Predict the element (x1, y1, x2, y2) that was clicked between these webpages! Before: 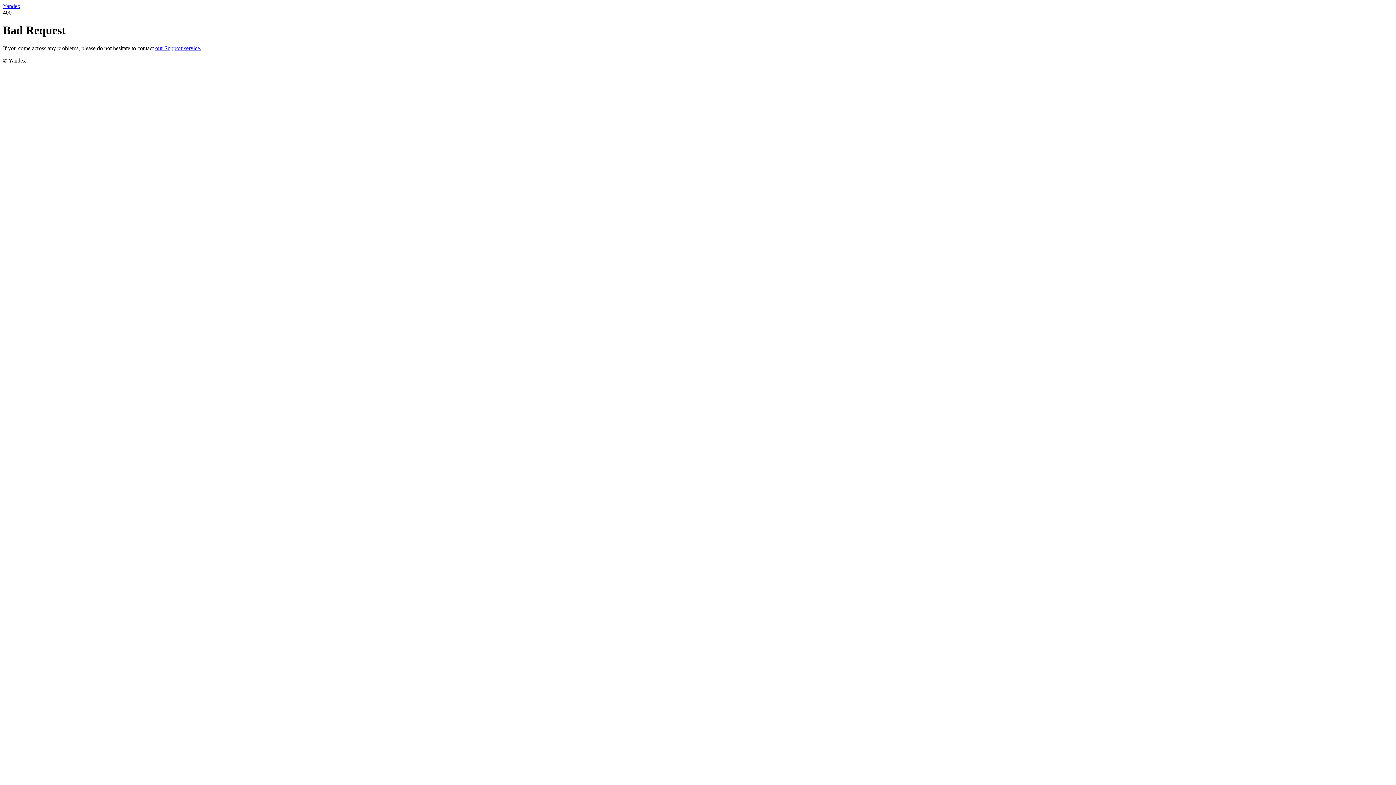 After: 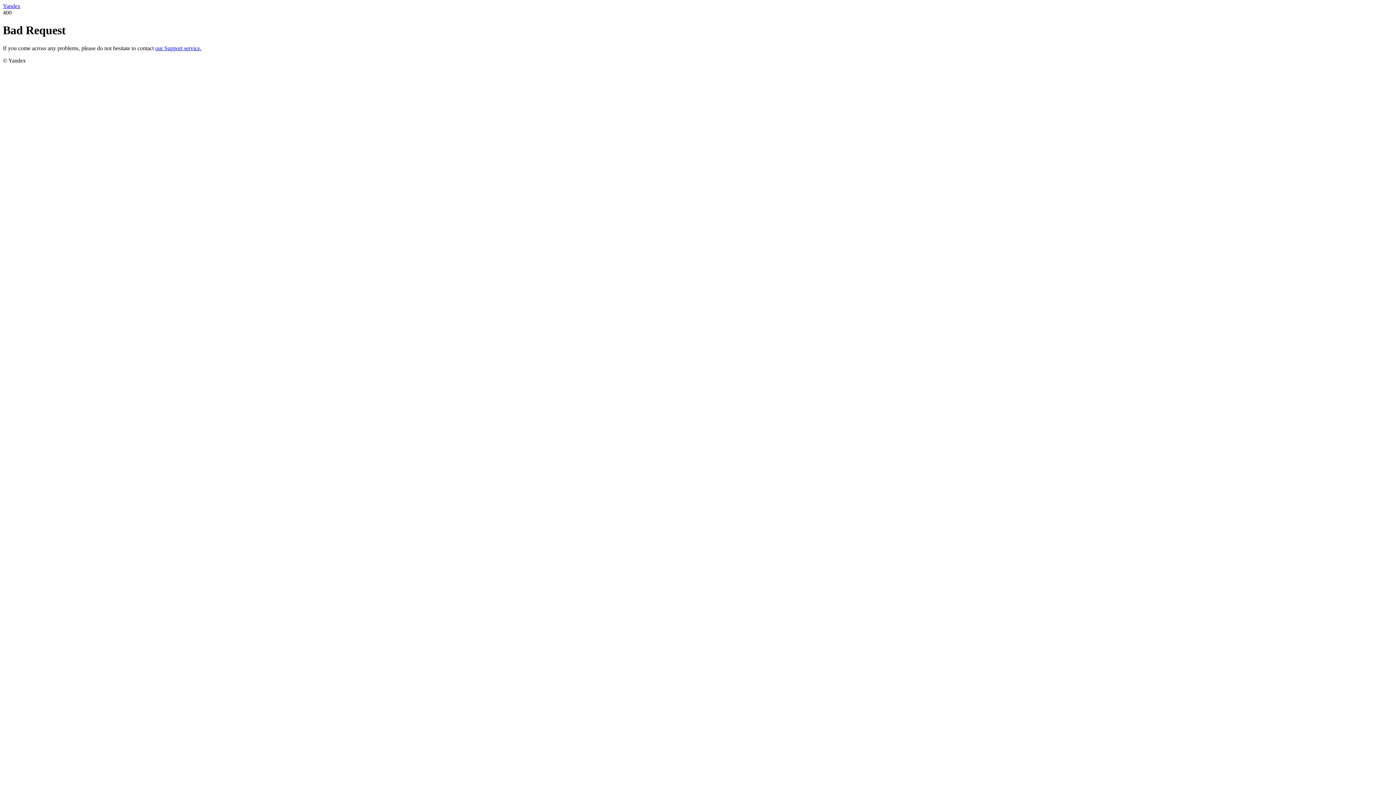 Action: label: Yandex bbox: (2, 2, 20, 9)